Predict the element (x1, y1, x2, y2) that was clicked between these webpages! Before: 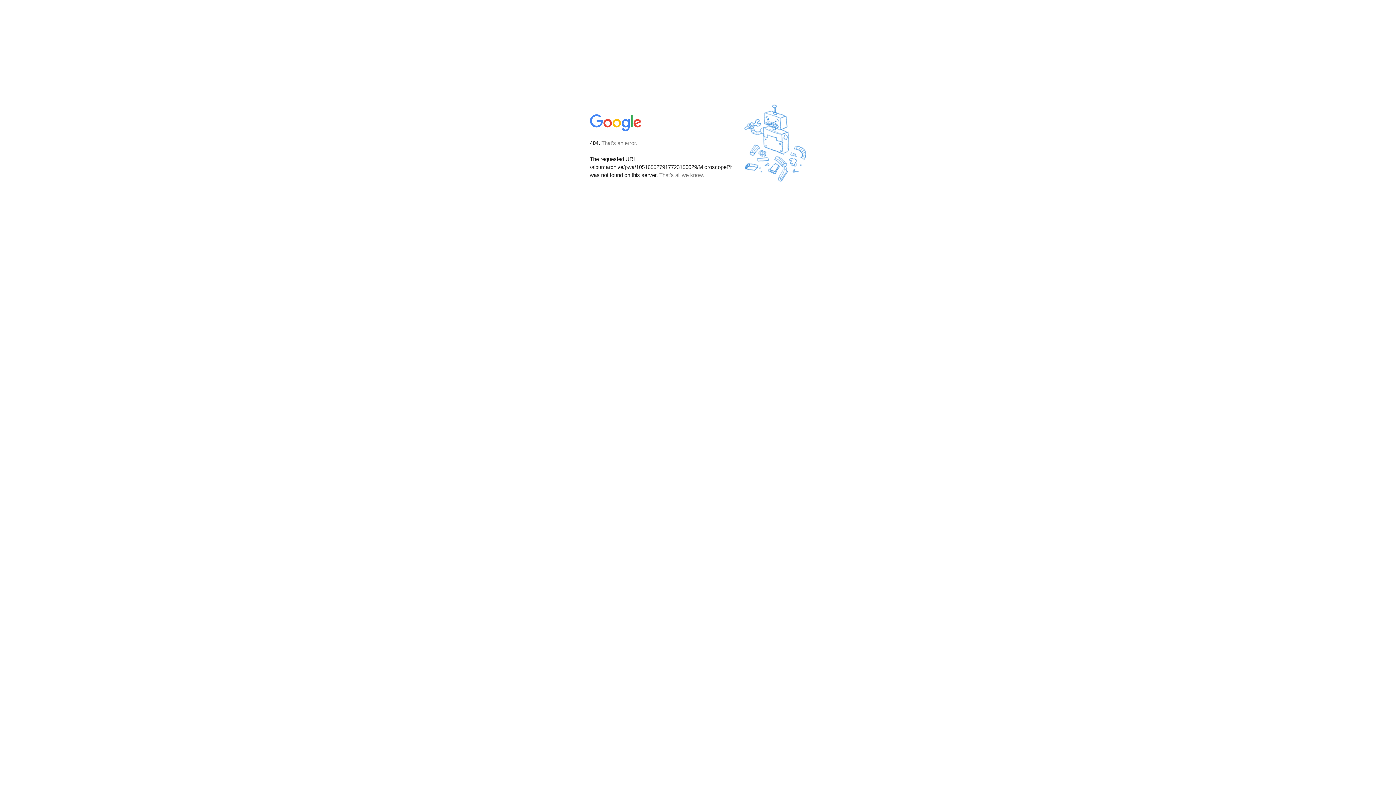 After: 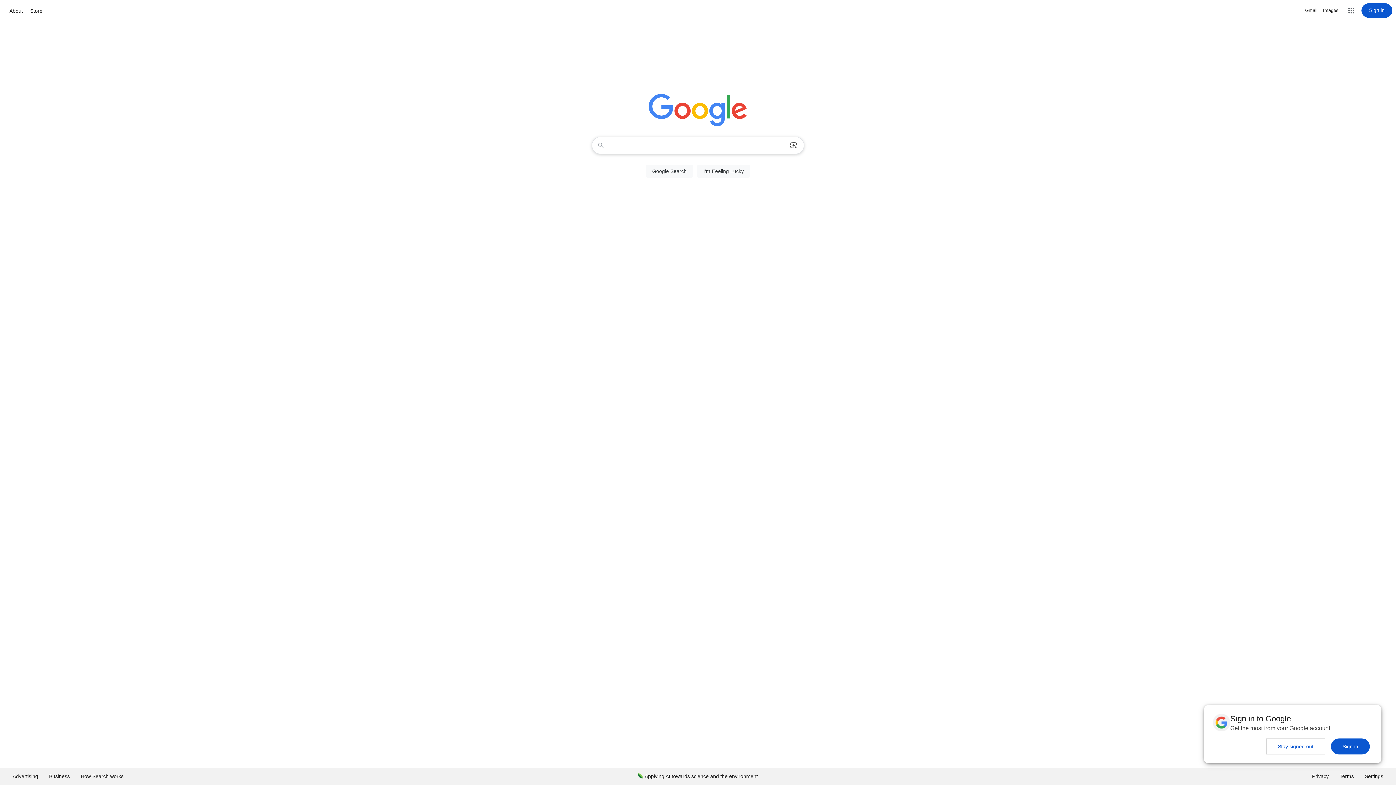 Action: bbox: (590, 127, 642, 134)